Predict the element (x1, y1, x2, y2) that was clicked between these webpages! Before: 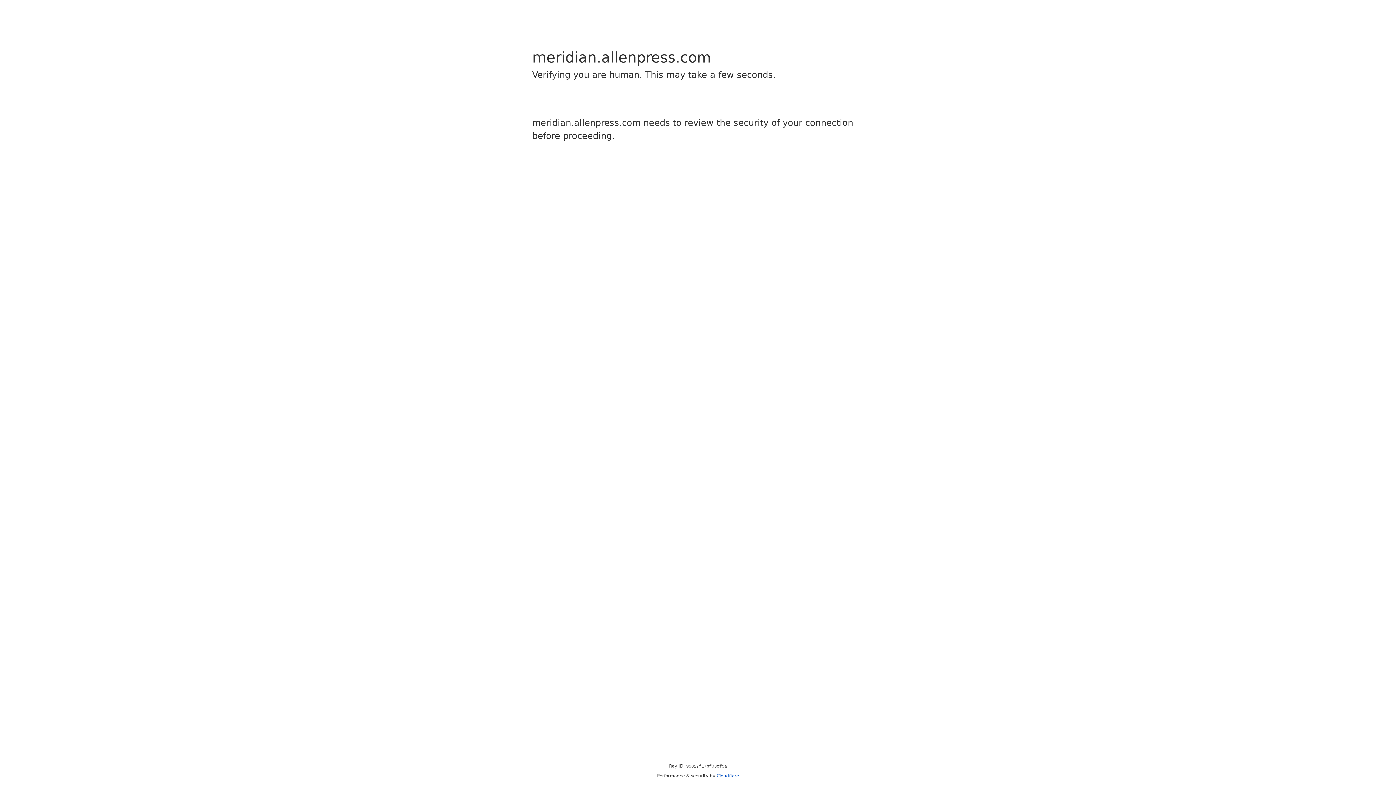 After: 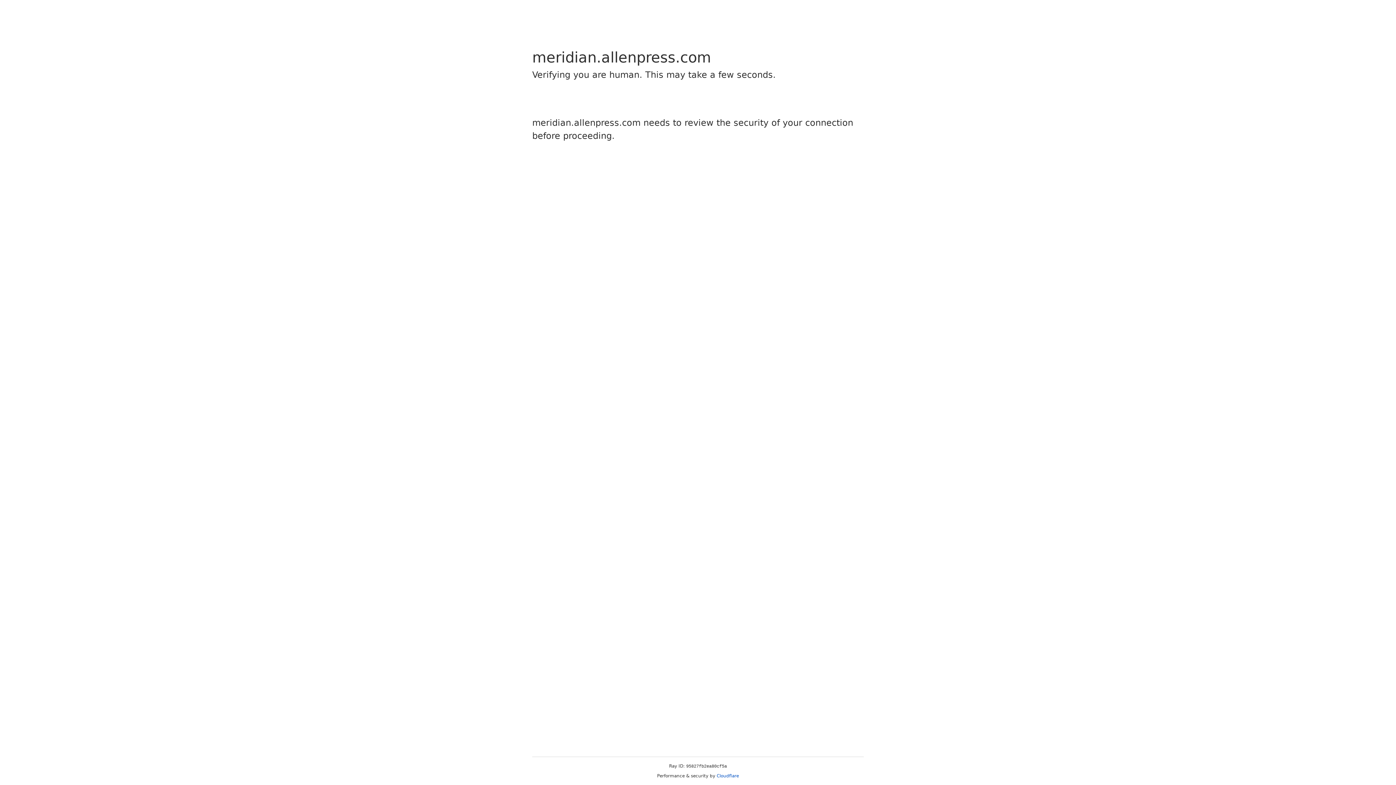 Action: bbox: (716, 773, 739, 778) label: Cloudflare